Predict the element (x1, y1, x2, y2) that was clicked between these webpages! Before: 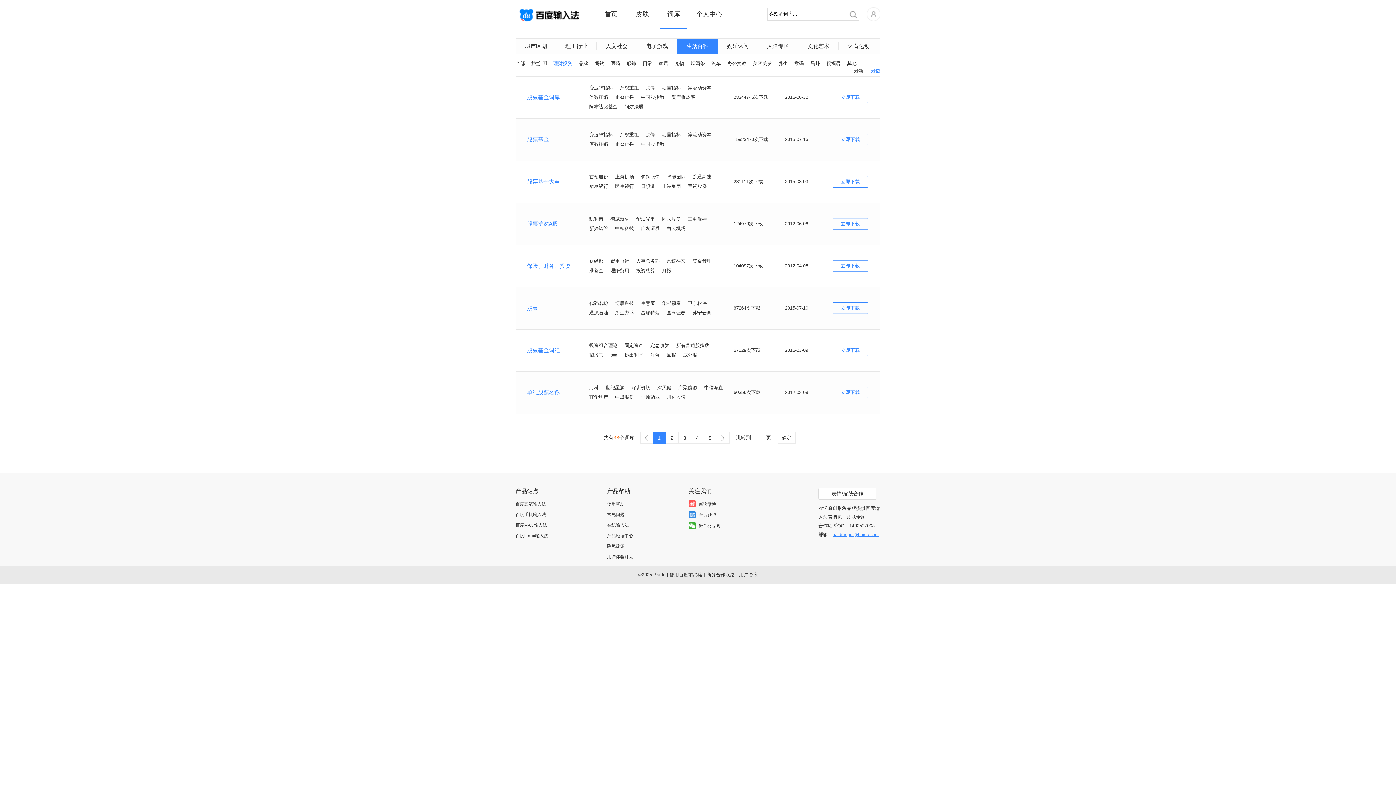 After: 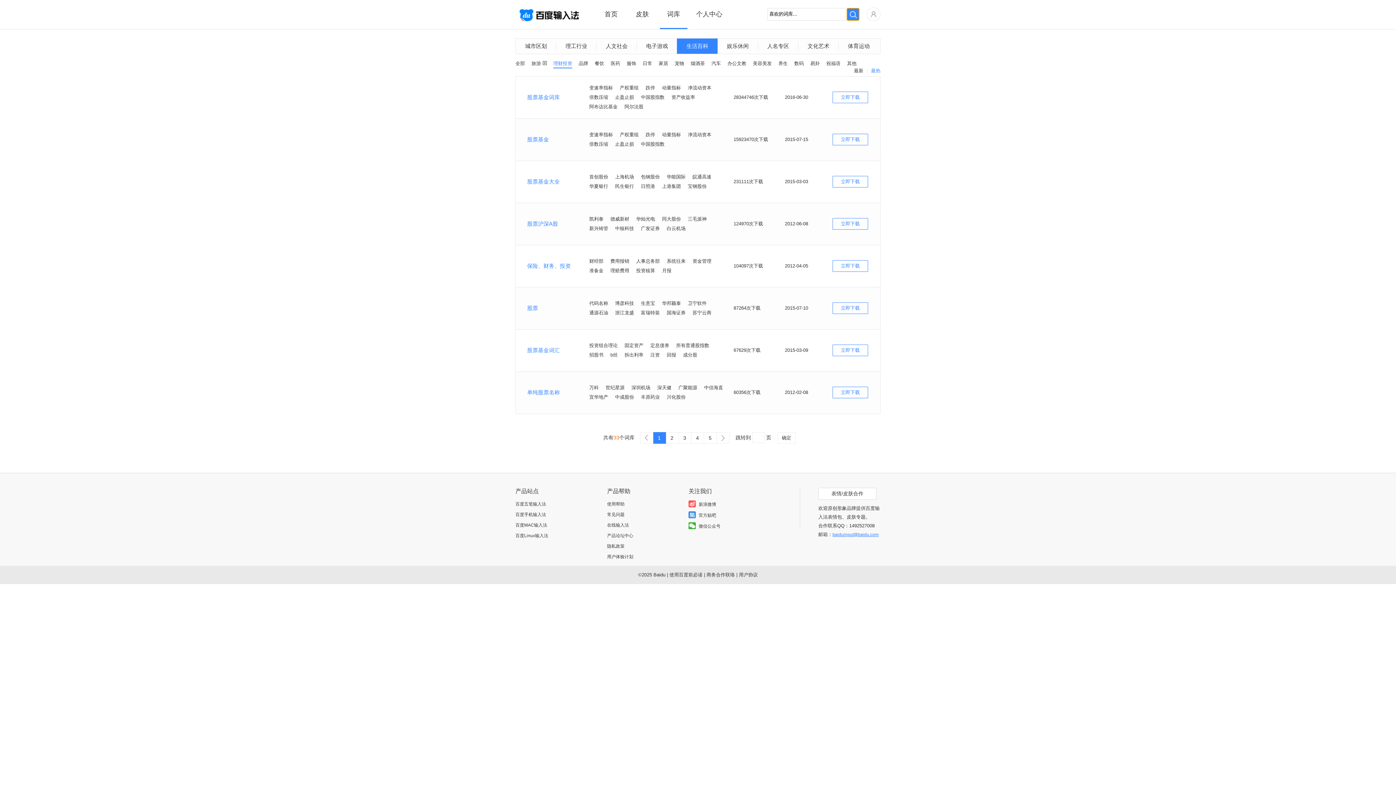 Action: bbox: (847, 8, 859, 20)